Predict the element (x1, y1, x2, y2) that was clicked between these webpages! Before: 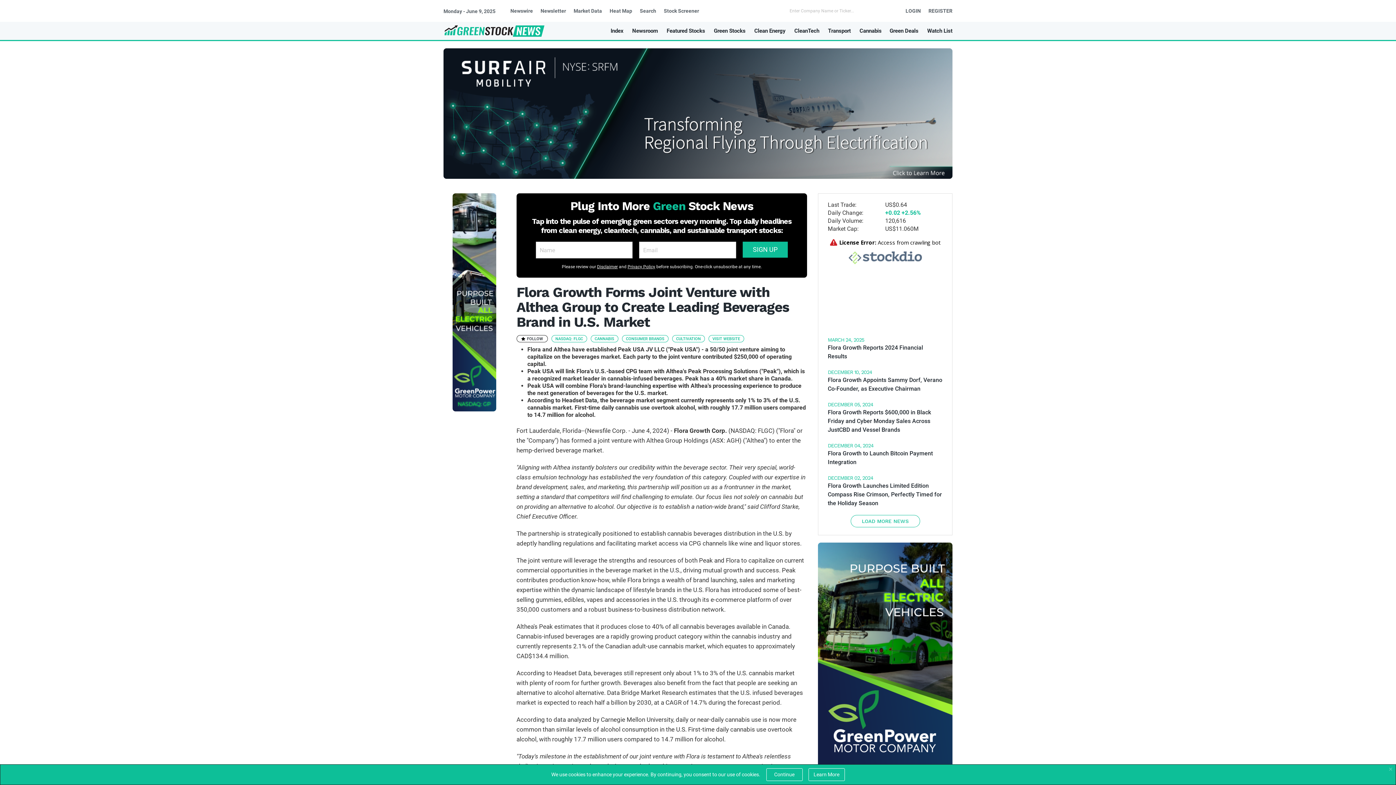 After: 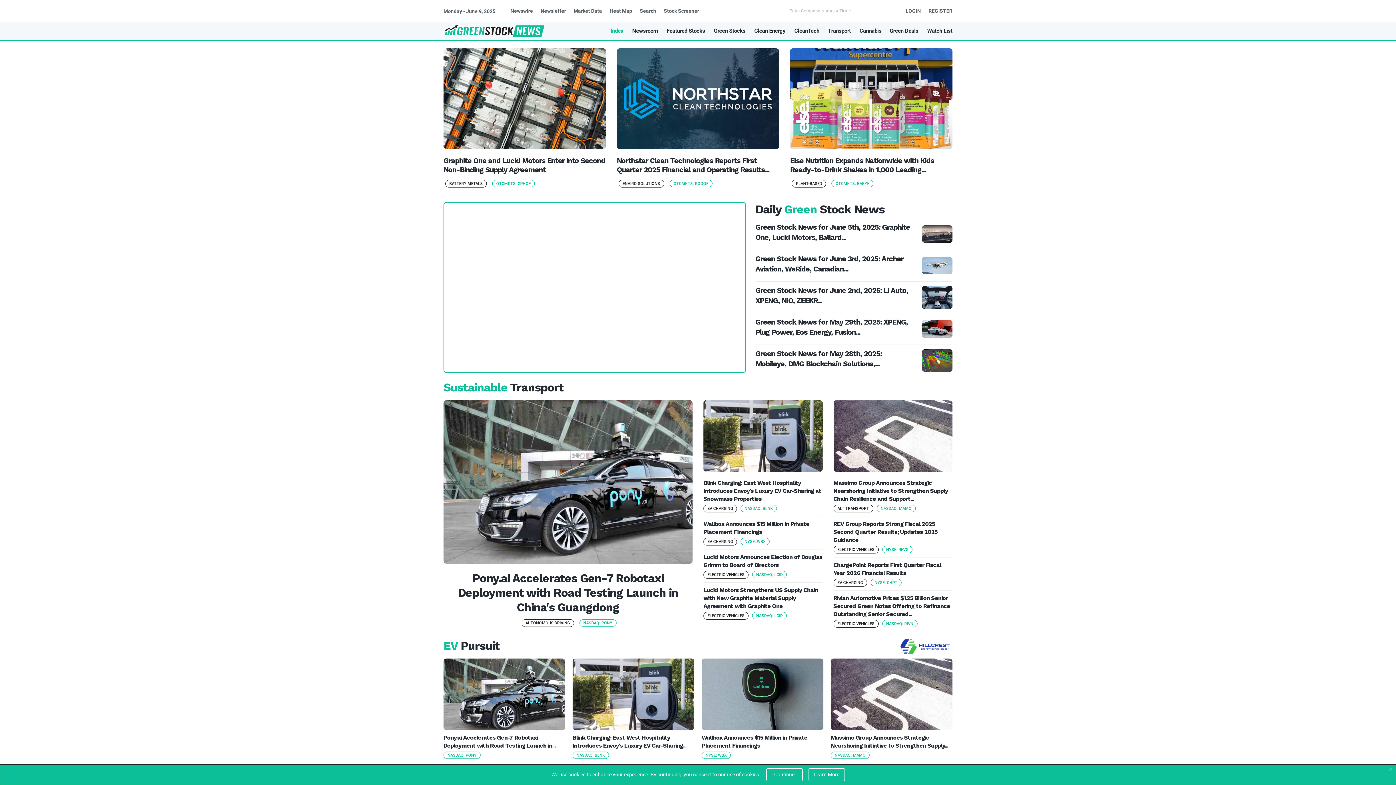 Action: bbox: (606, 21, 628, 40) label: Index